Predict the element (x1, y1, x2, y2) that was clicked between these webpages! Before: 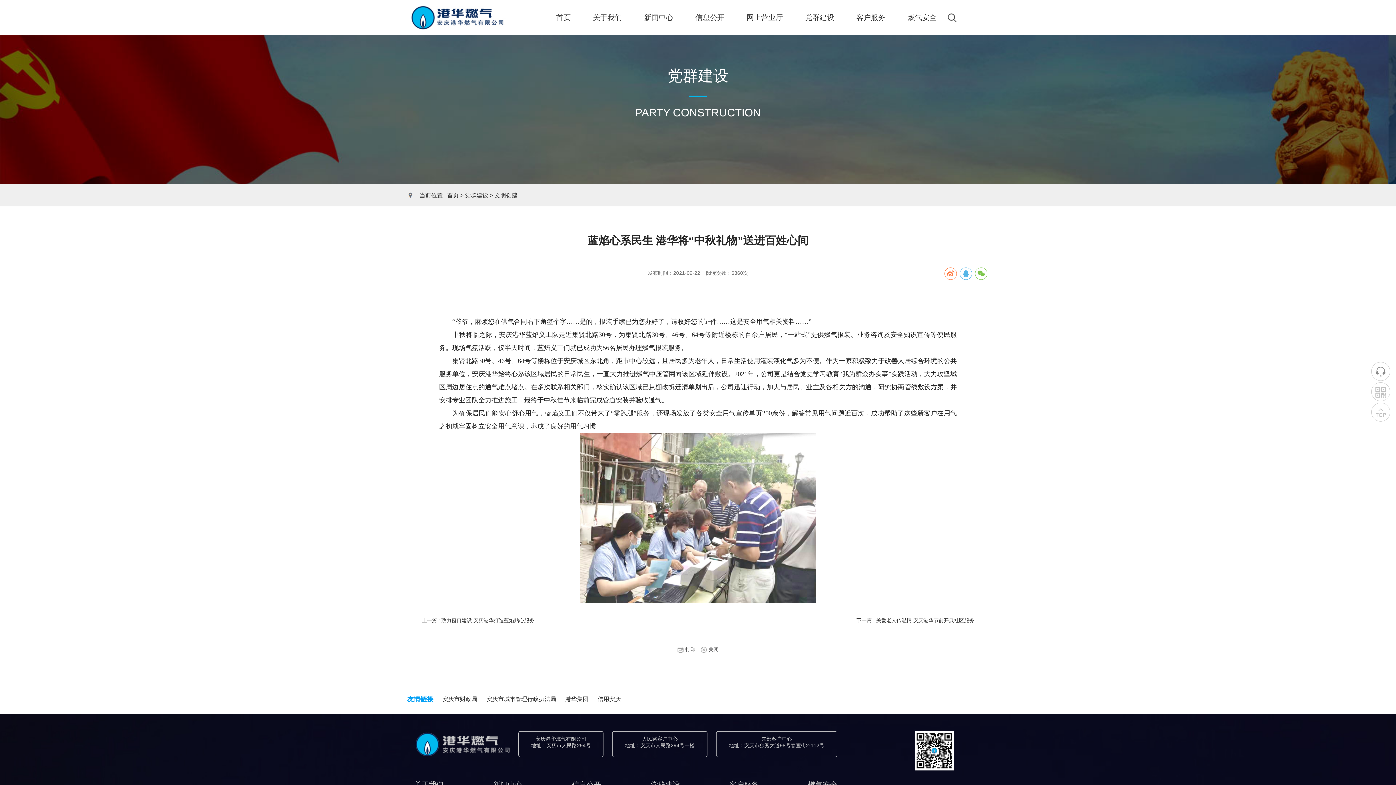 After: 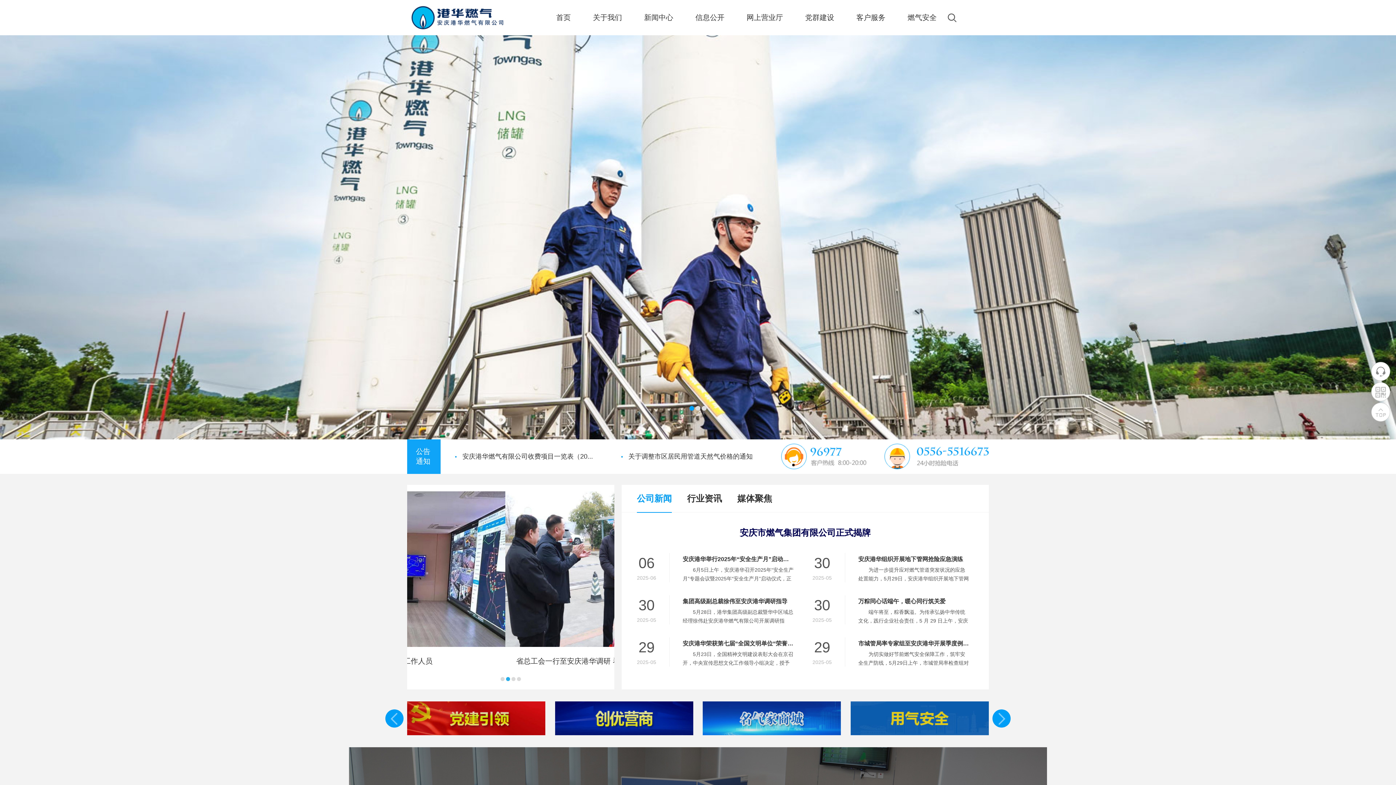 Action: bbox: (447, 192, 458, 198) label: 首页